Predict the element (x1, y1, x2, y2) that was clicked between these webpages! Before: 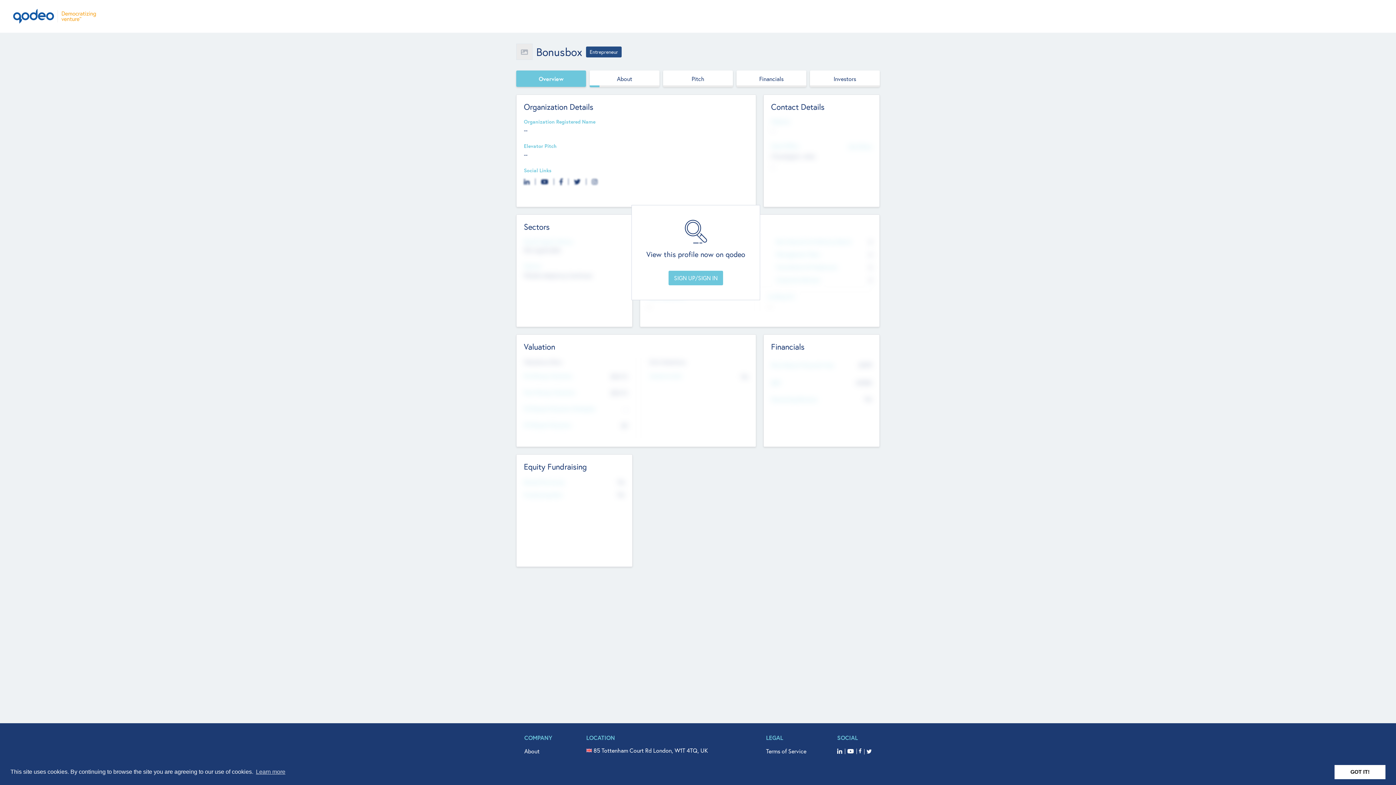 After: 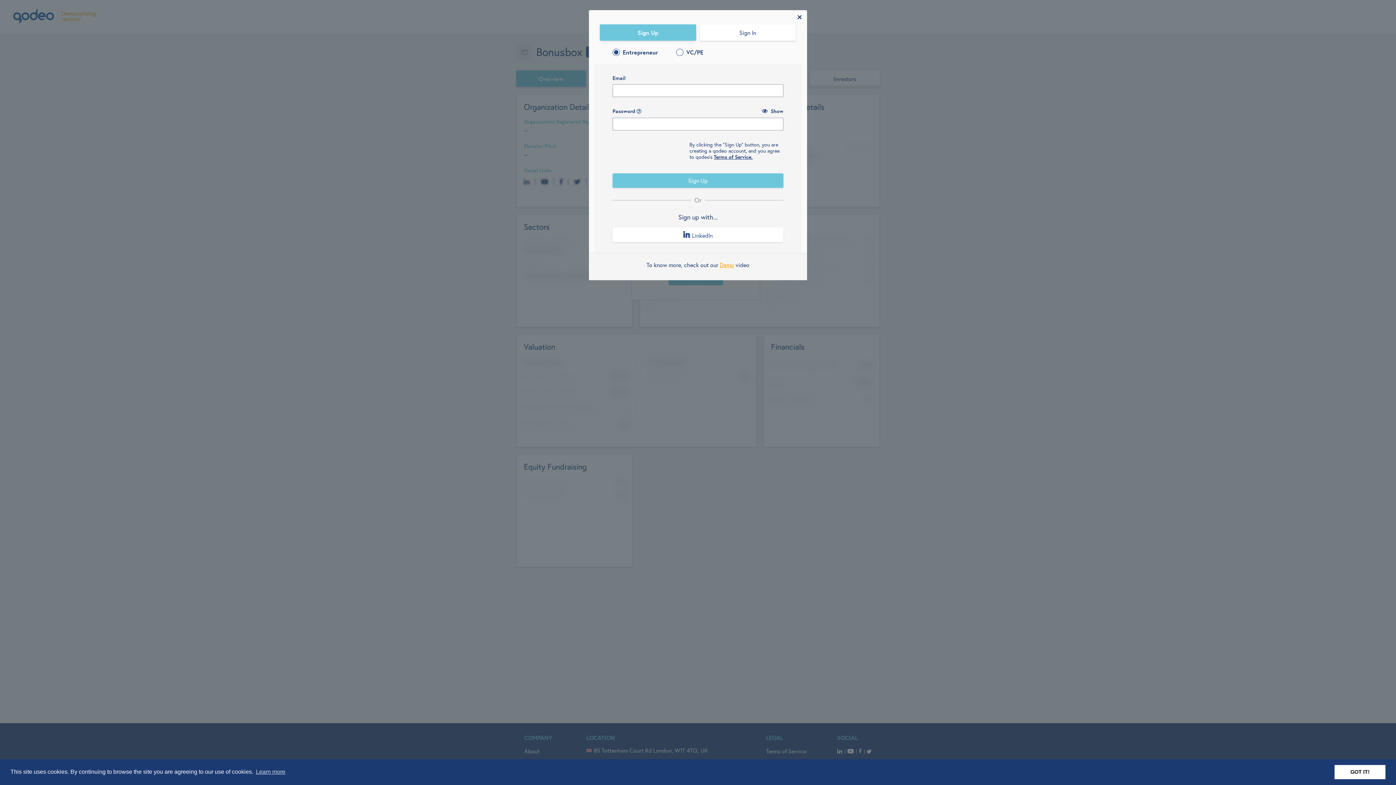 Action: bbox: (810, 70, 880, 86) label: Investors